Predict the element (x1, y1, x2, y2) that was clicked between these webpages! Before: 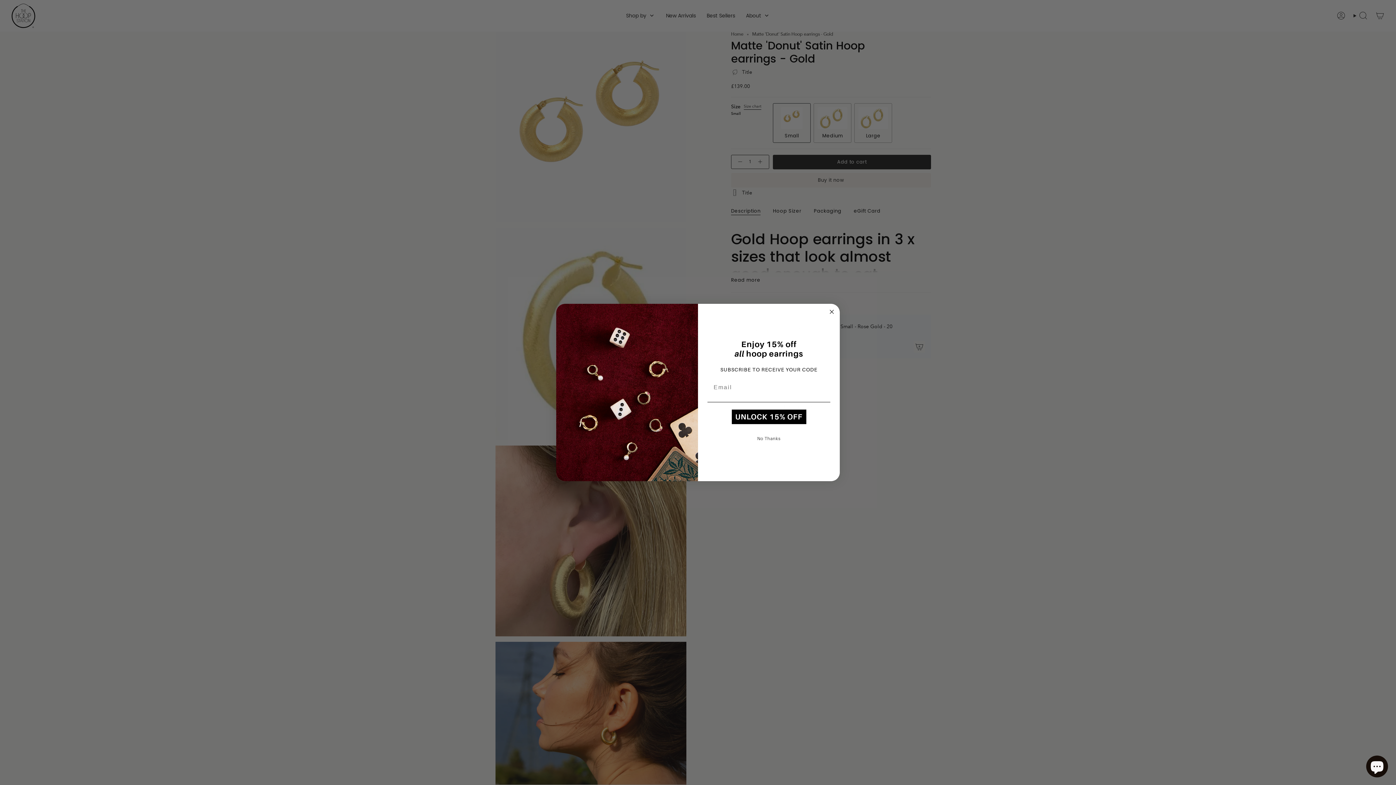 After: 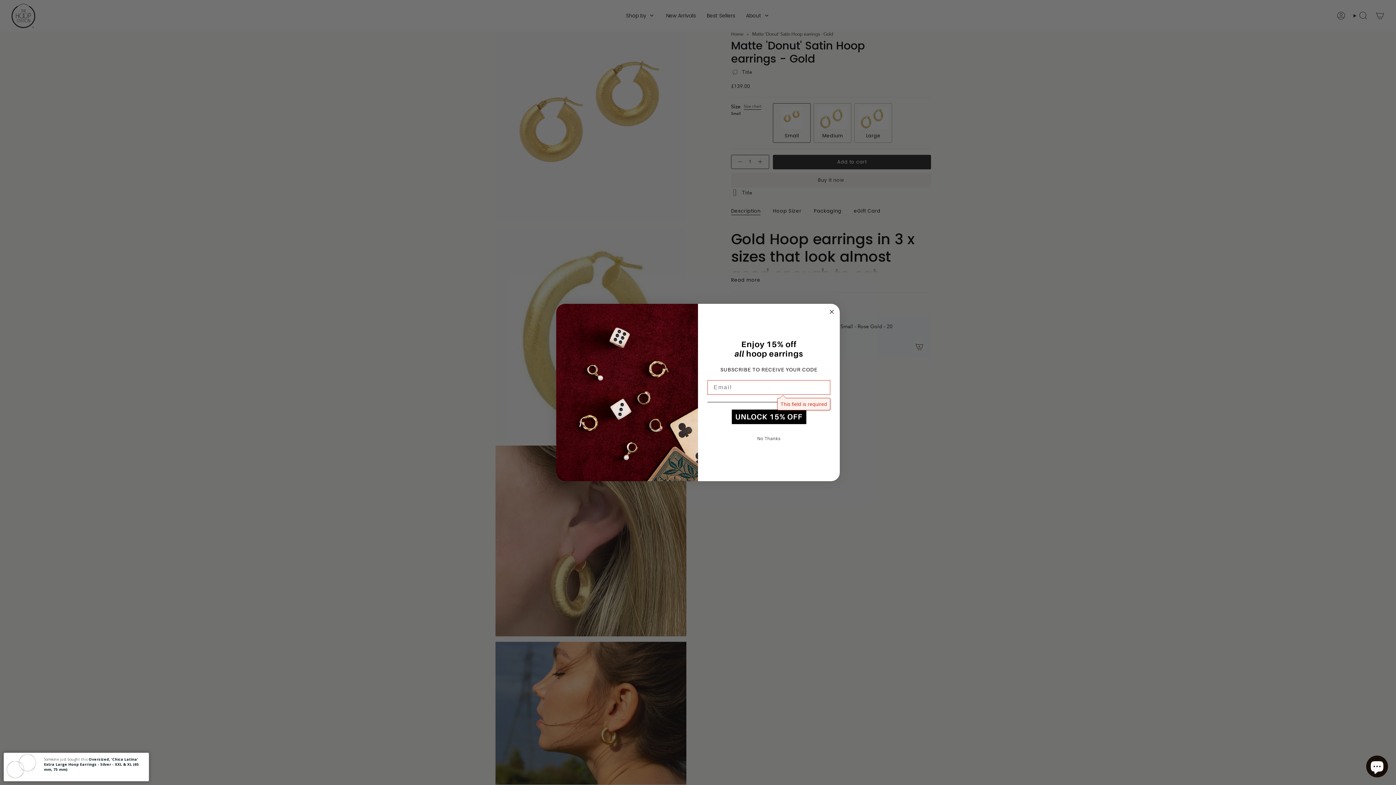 Action: label: UNLOCK 15% OFF bbox: (731, 409, 806, 424)